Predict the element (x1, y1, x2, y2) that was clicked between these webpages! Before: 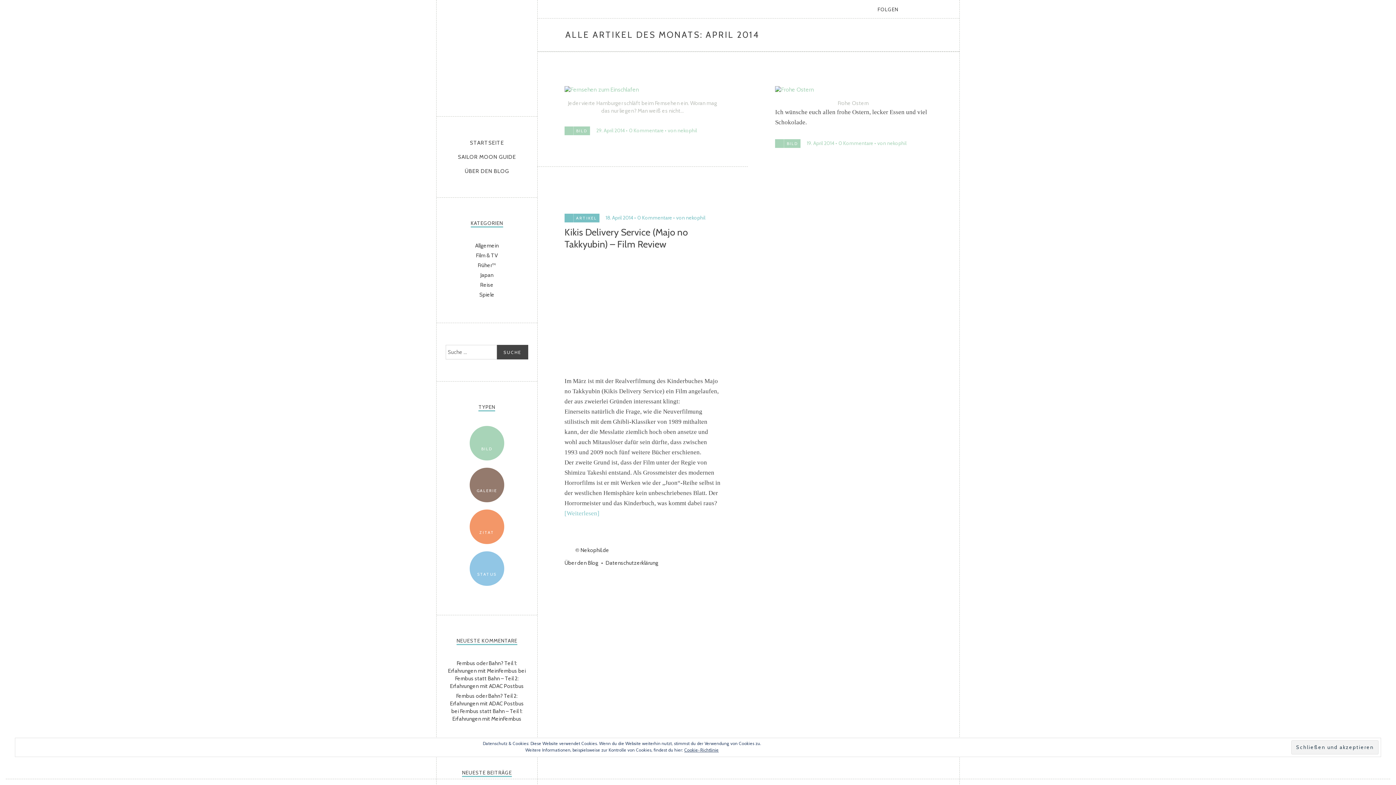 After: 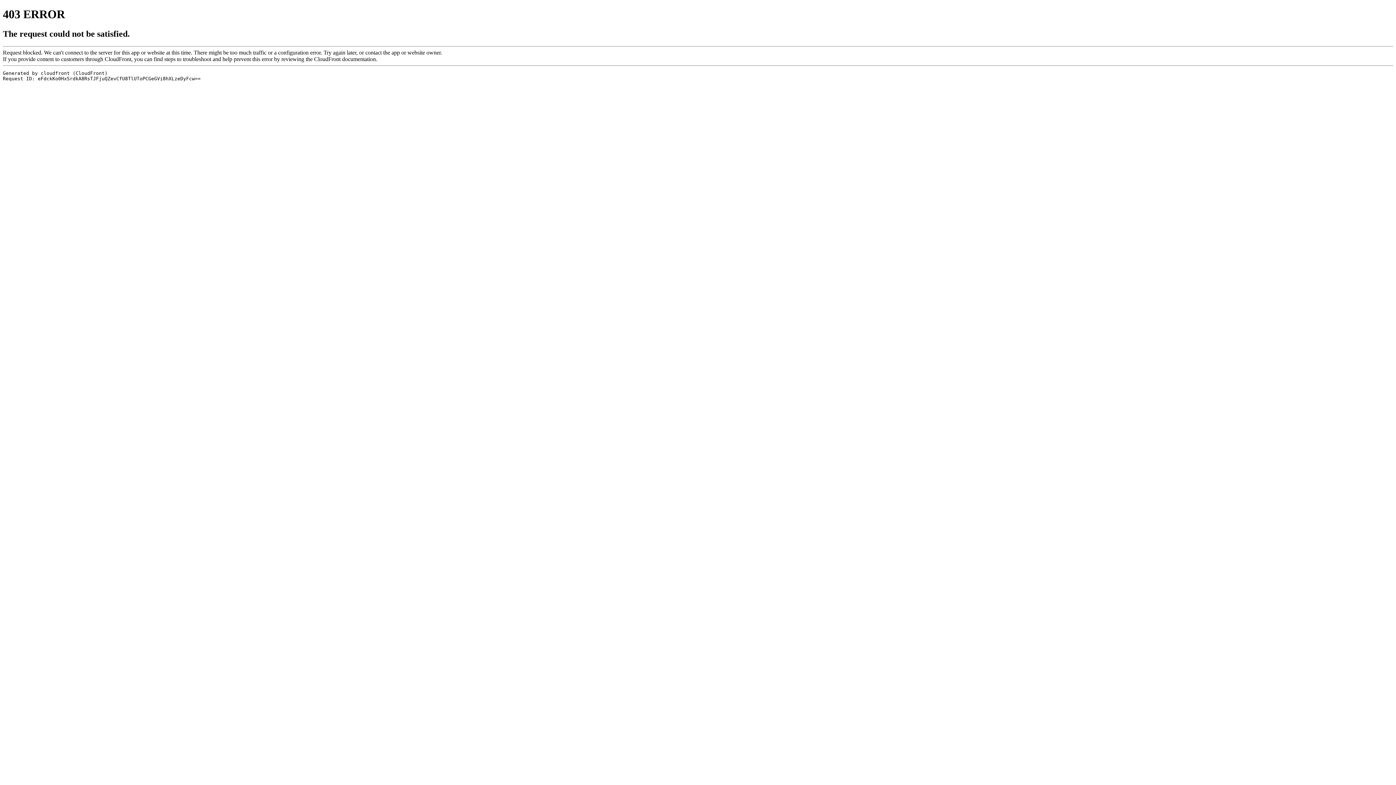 Action: bbox: (941, 0, 959, 18) label: deviantART